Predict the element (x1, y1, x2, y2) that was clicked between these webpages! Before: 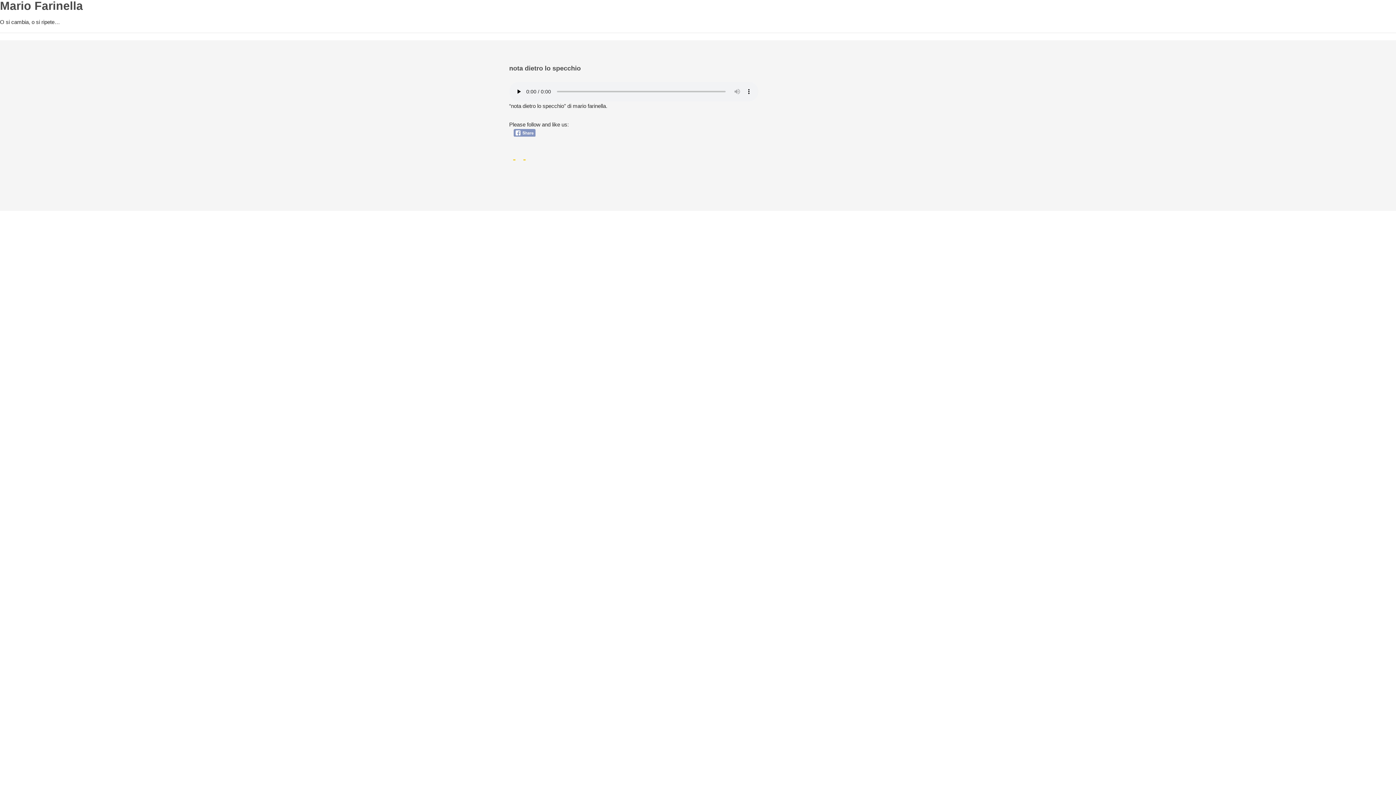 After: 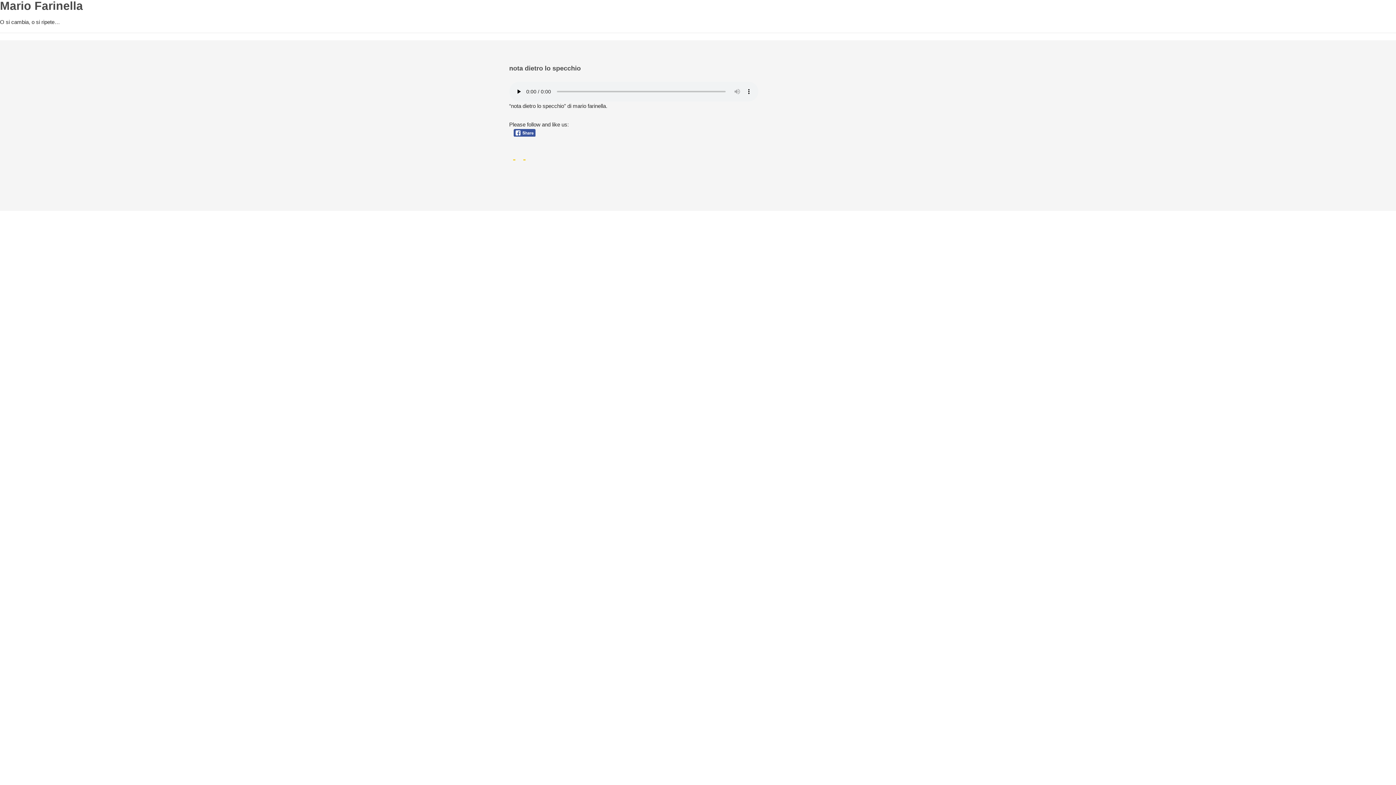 Action: bbox: (513, 129, 535, 136)